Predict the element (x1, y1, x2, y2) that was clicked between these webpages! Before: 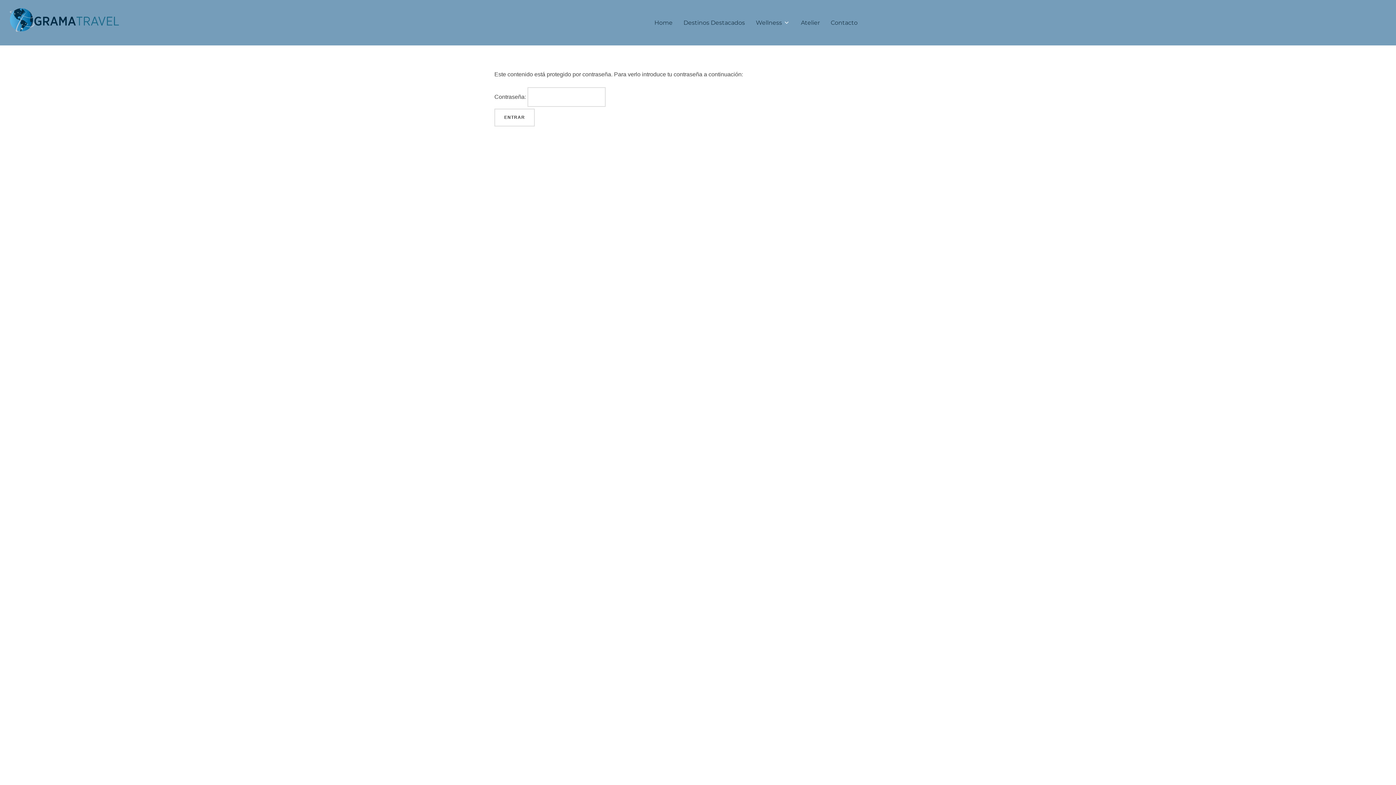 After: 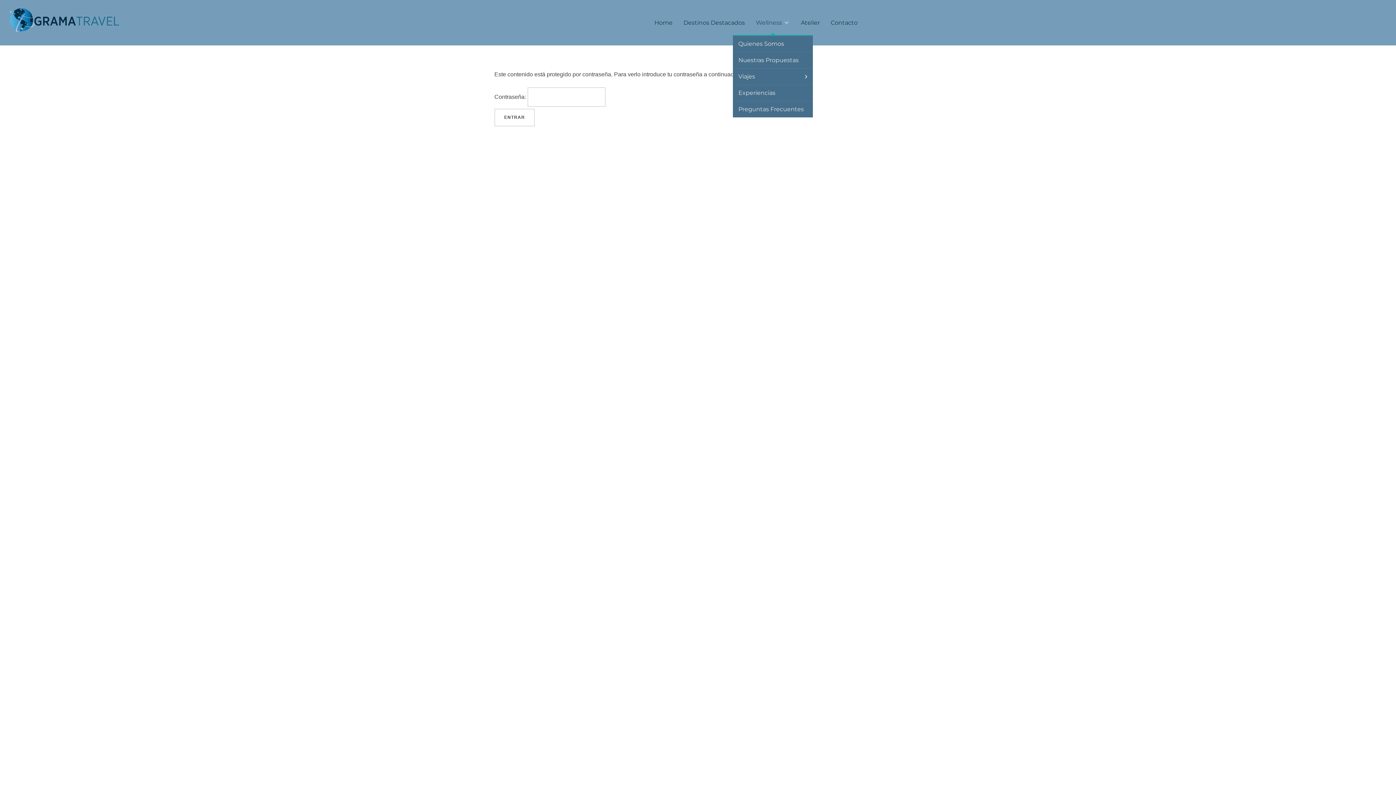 Action: bbox: (756, 15, 790, 29) label: Wellness